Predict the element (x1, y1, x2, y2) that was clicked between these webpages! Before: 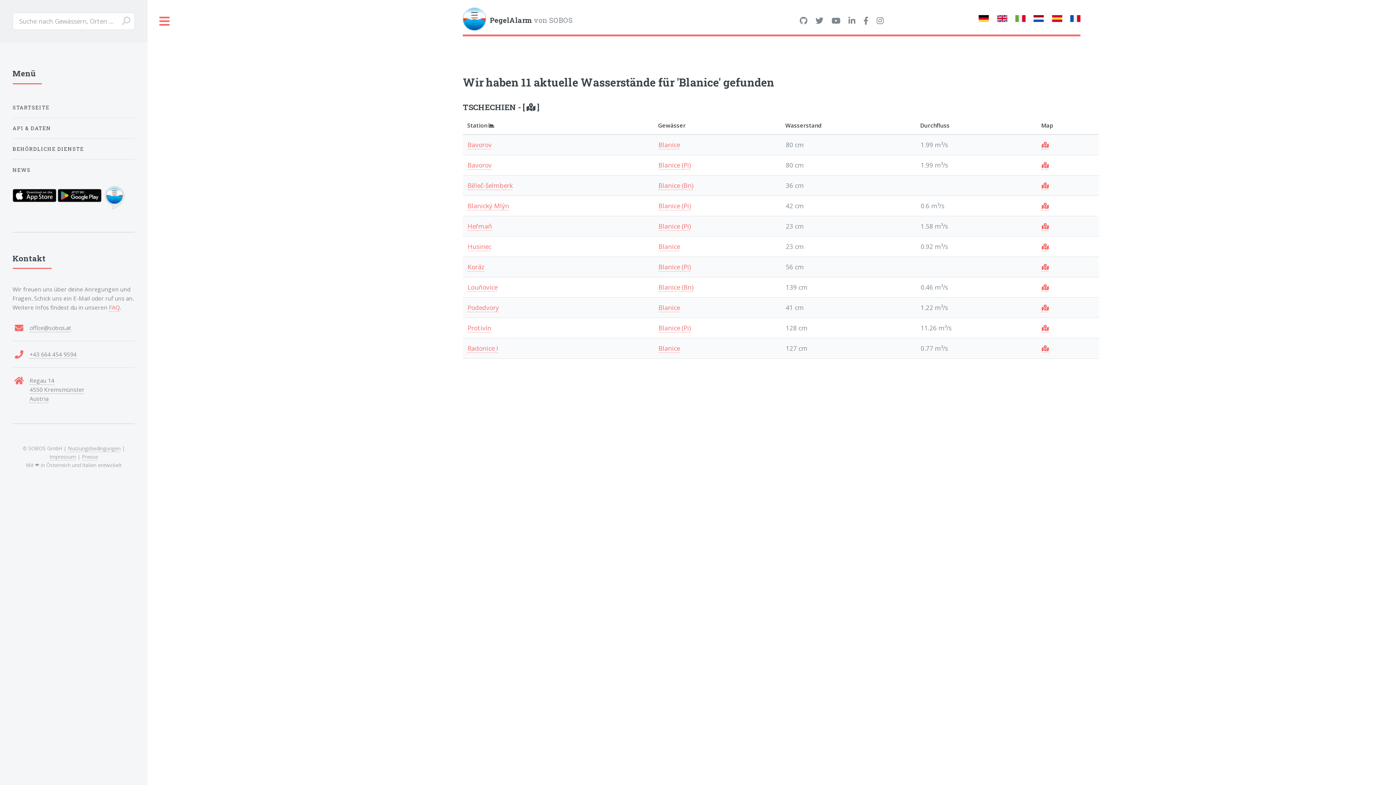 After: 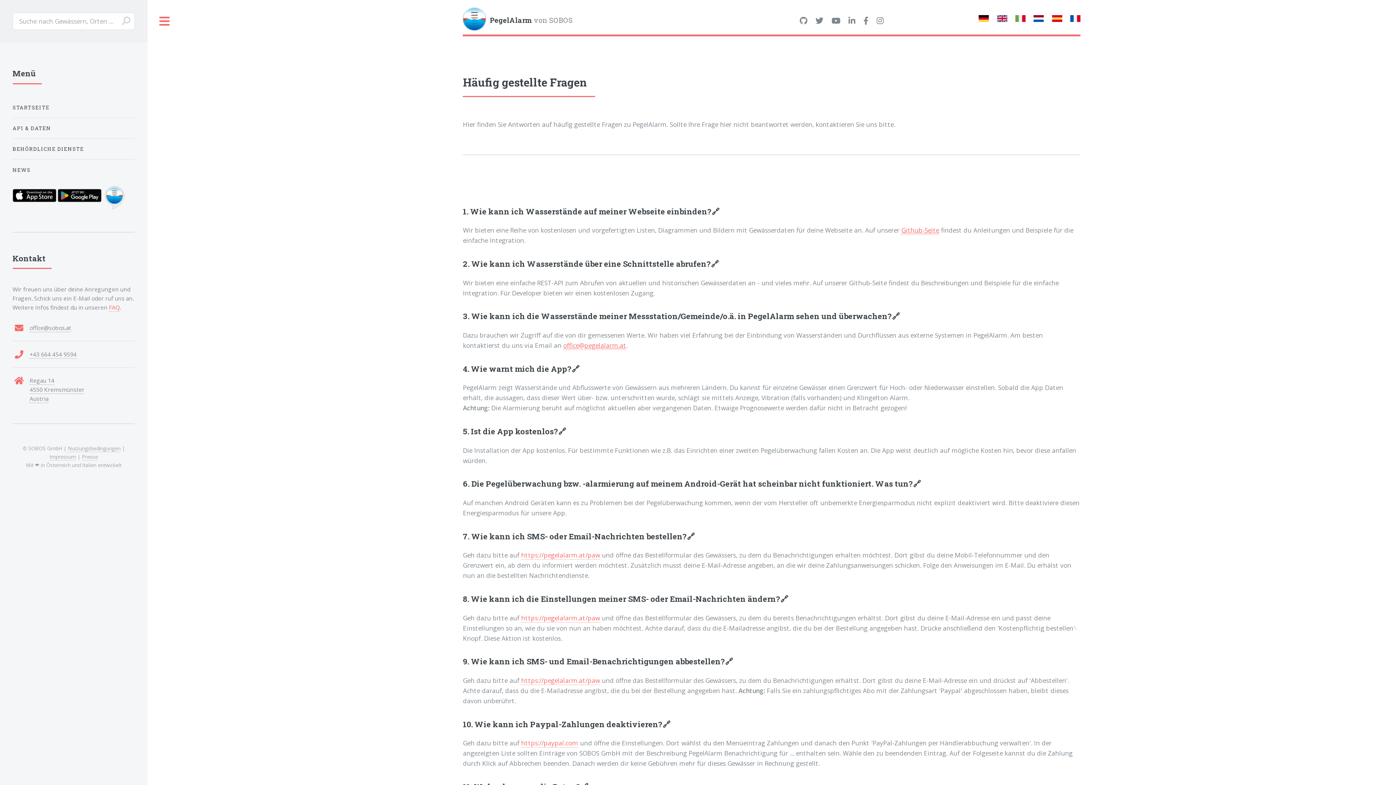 Action: label: FAQ bbox: (108, 303, 119, 311)